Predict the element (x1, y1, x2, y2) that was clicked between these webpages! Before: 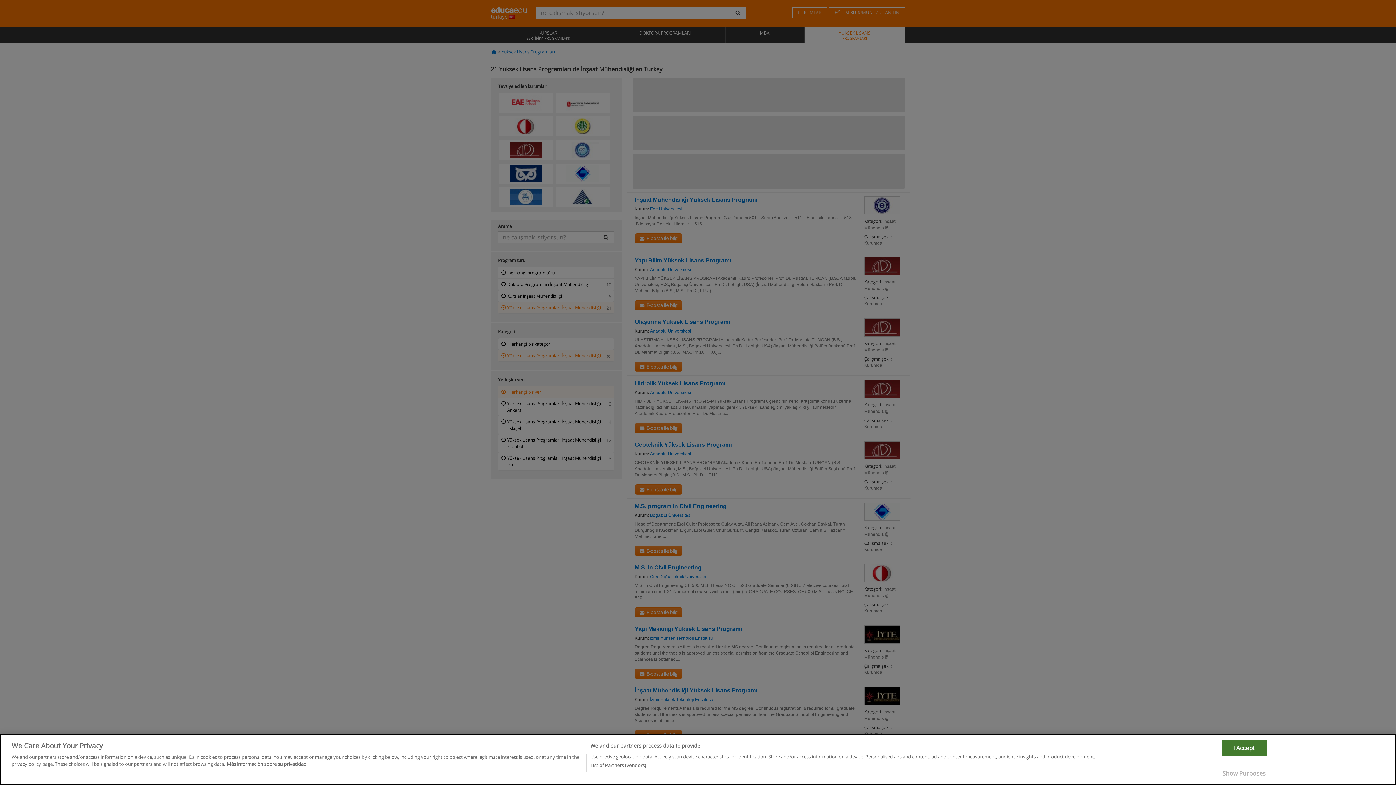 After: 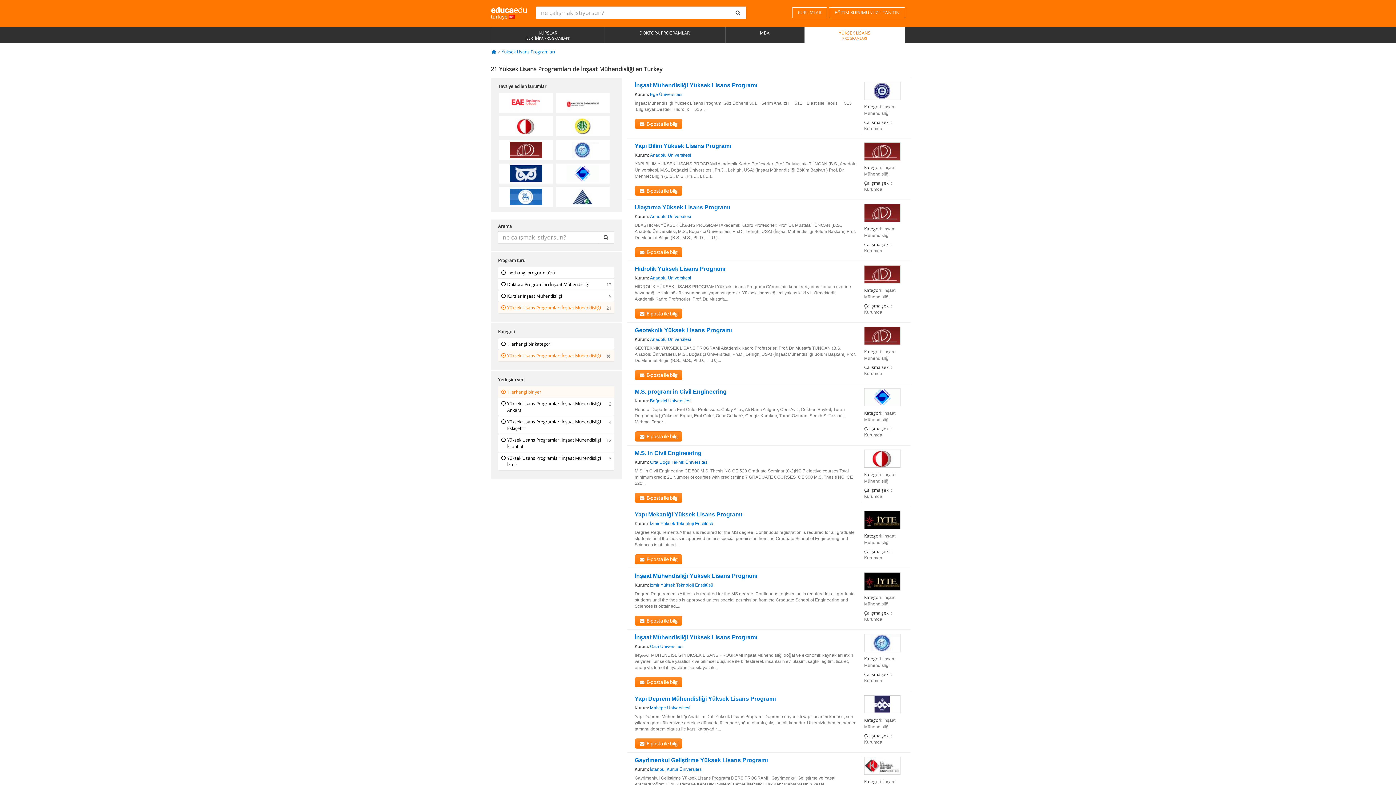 Action: label: I Accept bbox: (1221, 772, 1267, 788)